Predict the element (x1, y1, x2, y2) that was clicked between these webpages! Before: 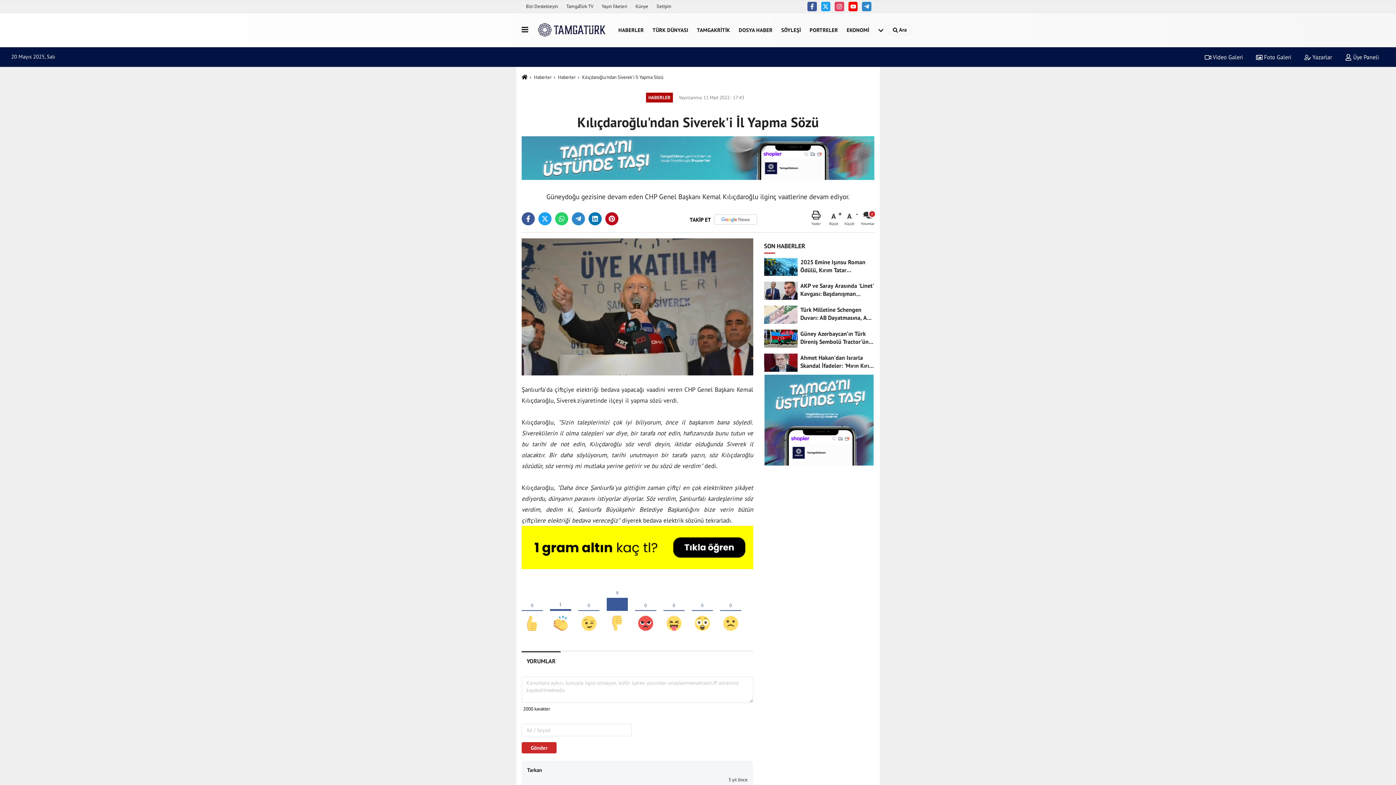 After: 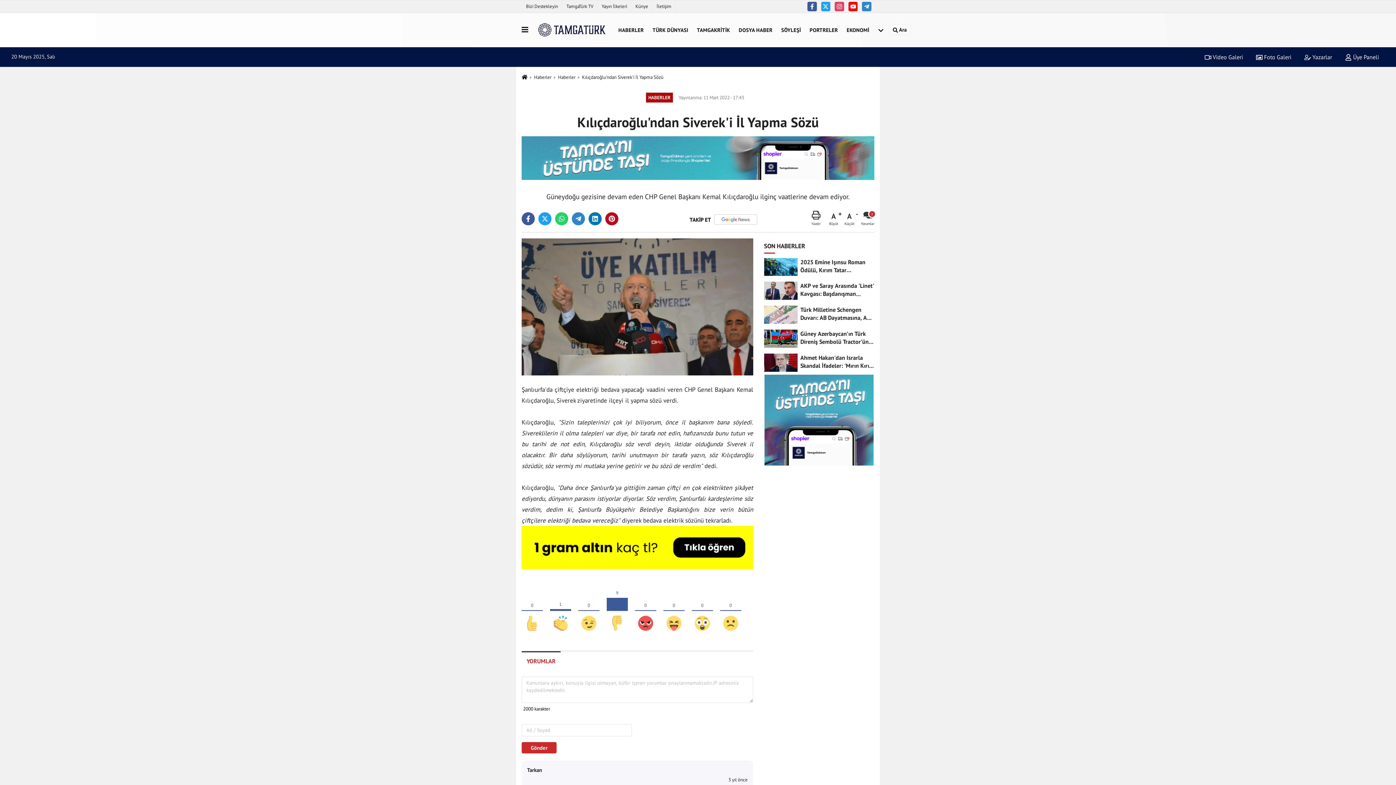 Action: label: YORUMLAR bbox: (521, 651, 560, 671)